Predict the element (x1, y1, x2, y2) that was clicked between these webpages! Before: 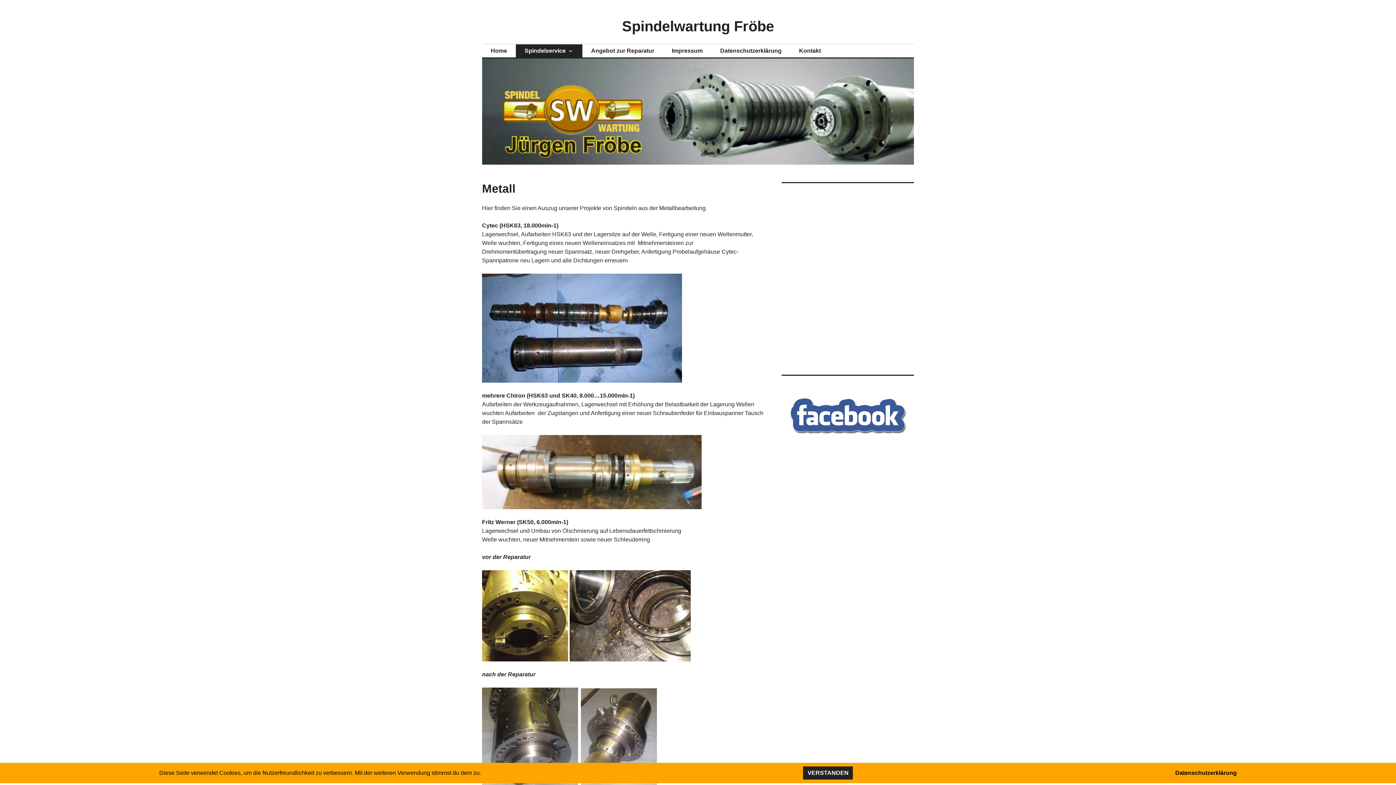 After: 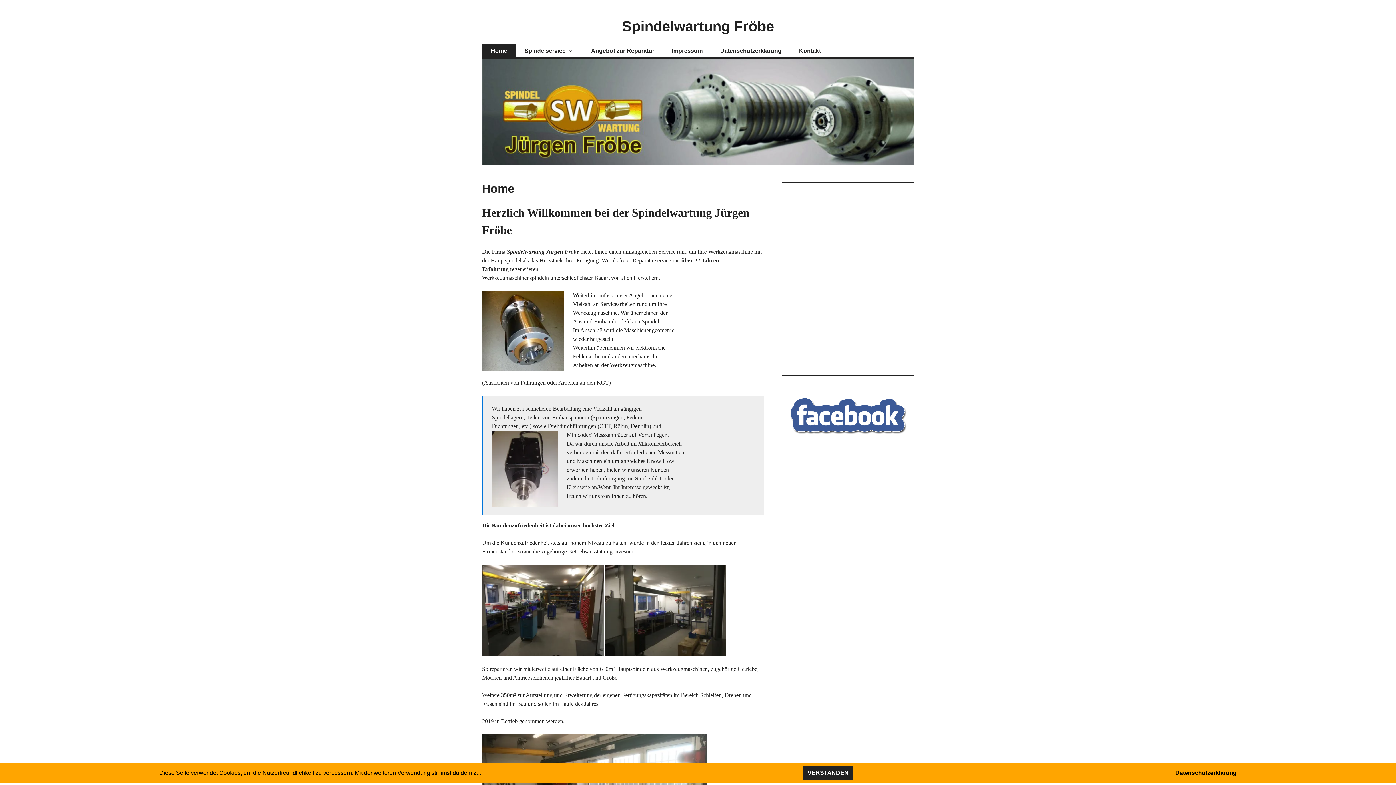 Action: bbox: (622, 18, 774, 34) label: Spindelwartung Fröbe